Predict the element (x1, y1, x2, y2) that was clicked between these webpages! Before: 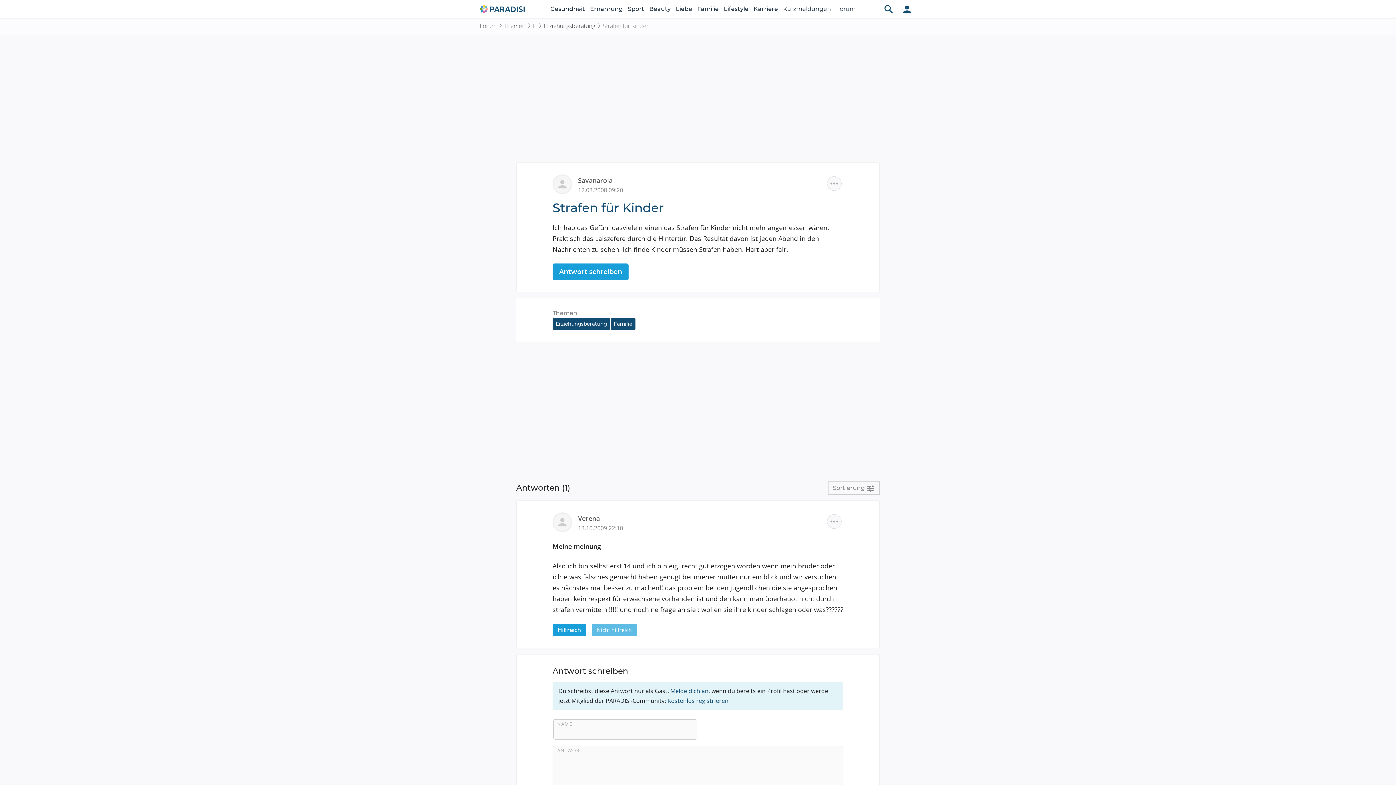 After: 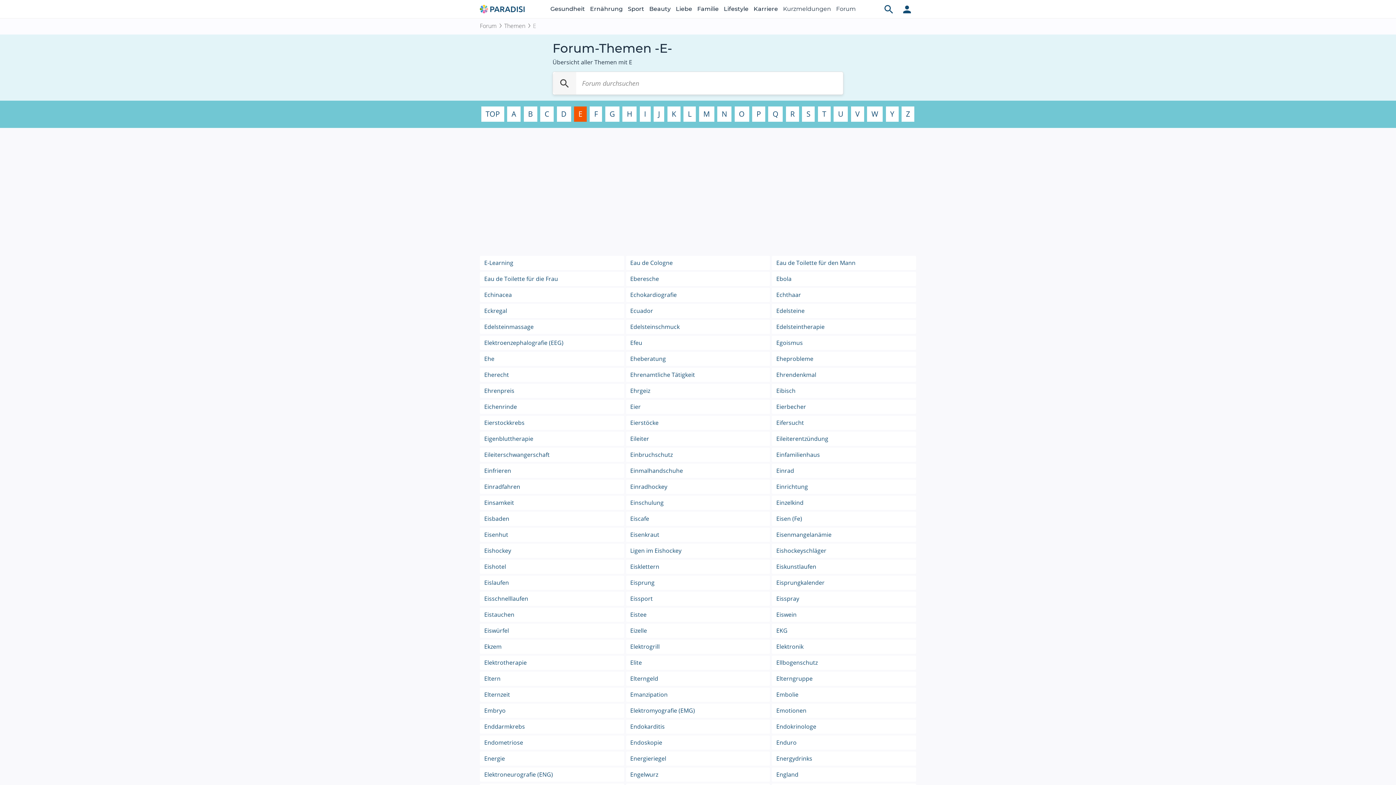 Action: bbox: (533, 21, 544, 30) label: E